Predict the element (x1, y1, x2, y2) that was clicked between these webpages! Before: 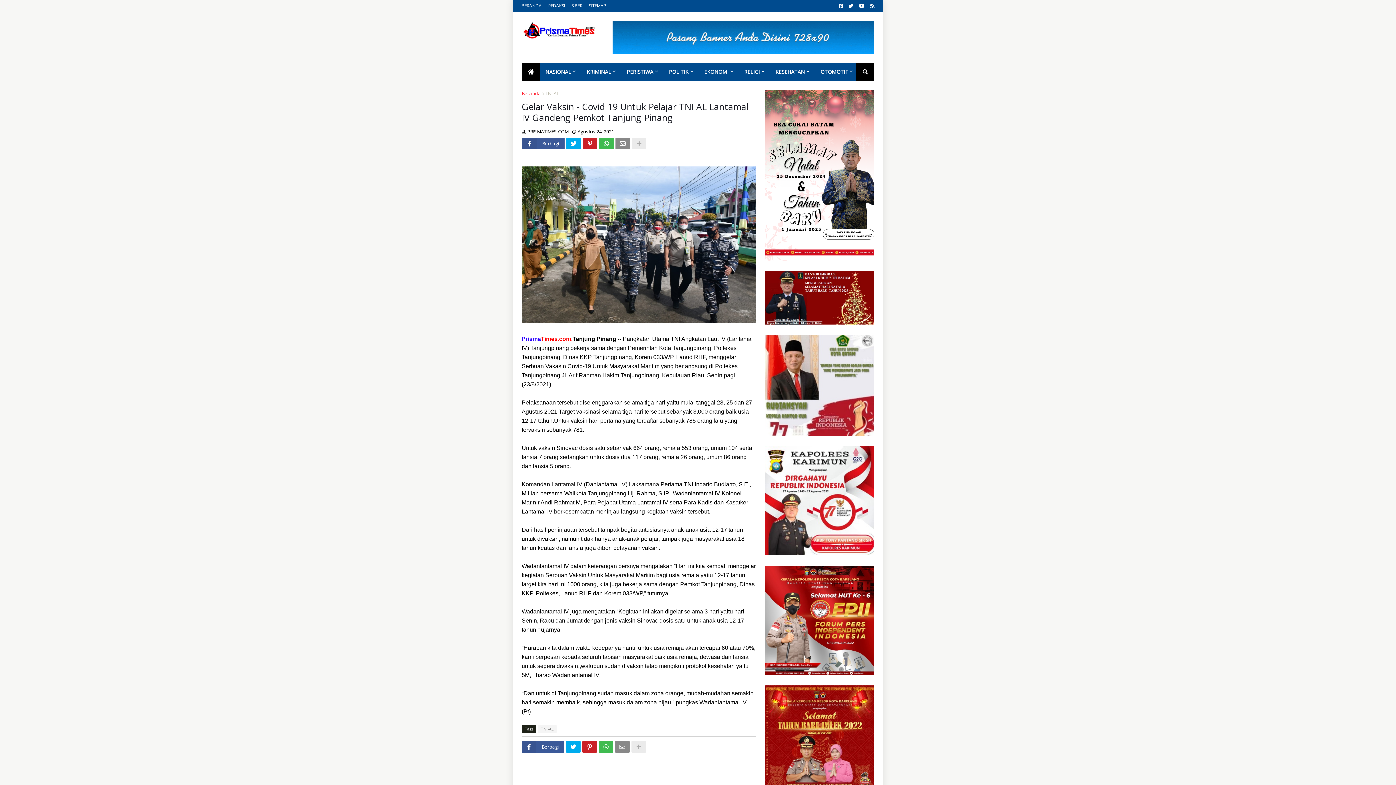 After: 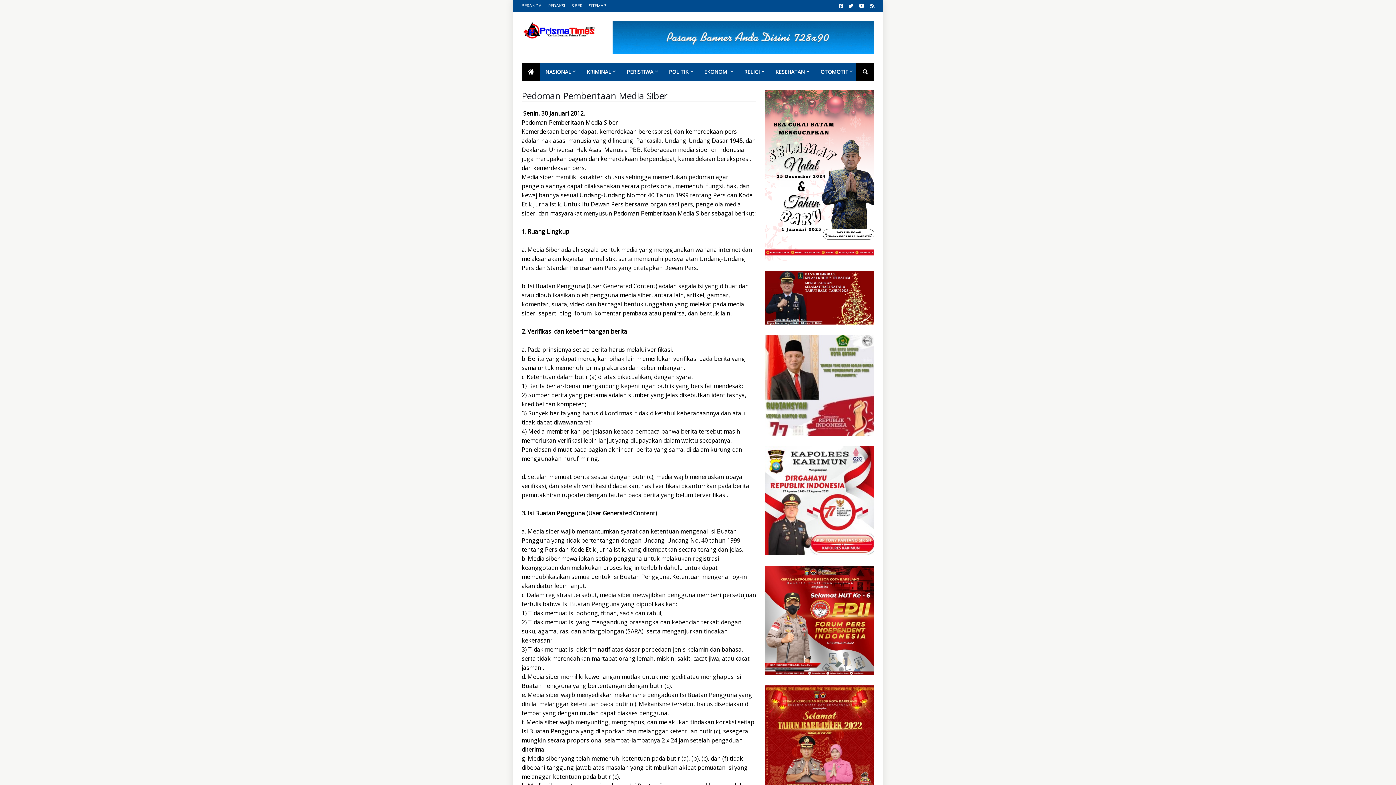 Action: bbox: (571, 0, 582, 11) label: SIBER